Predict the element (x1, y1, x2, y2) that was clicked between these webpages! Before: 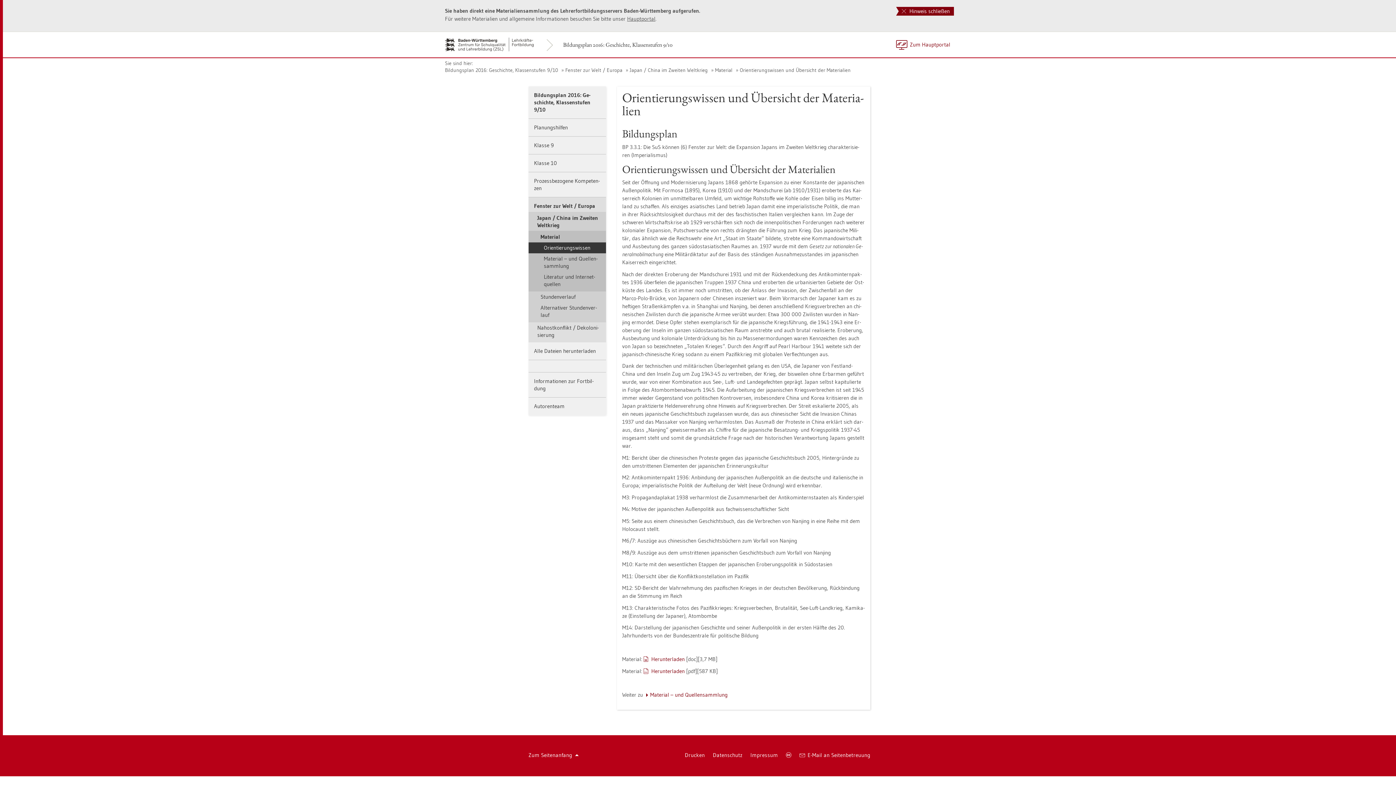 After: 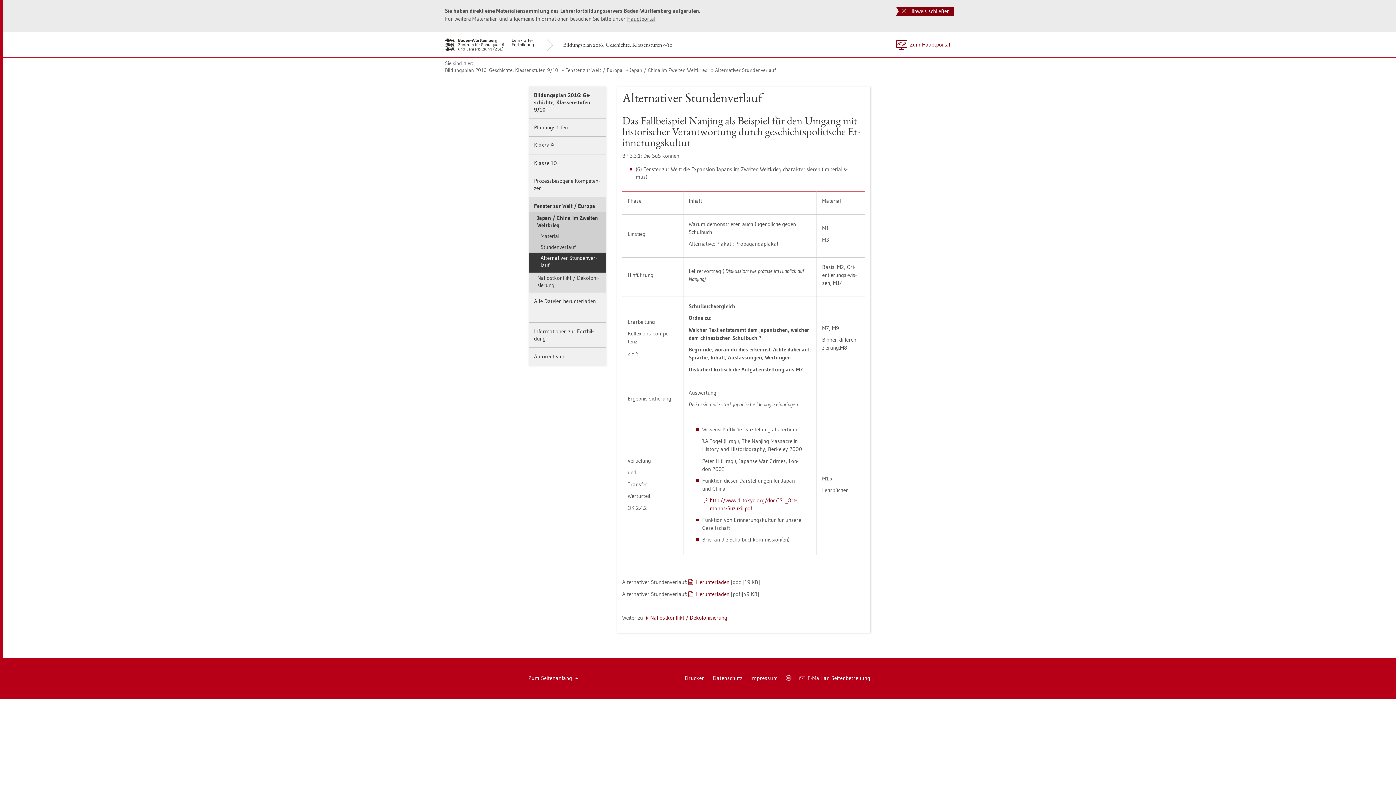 Action: bbox: (528, 302, 606, 322) label: Al­ter­na­ti­ver Stun­den­ver­lauf